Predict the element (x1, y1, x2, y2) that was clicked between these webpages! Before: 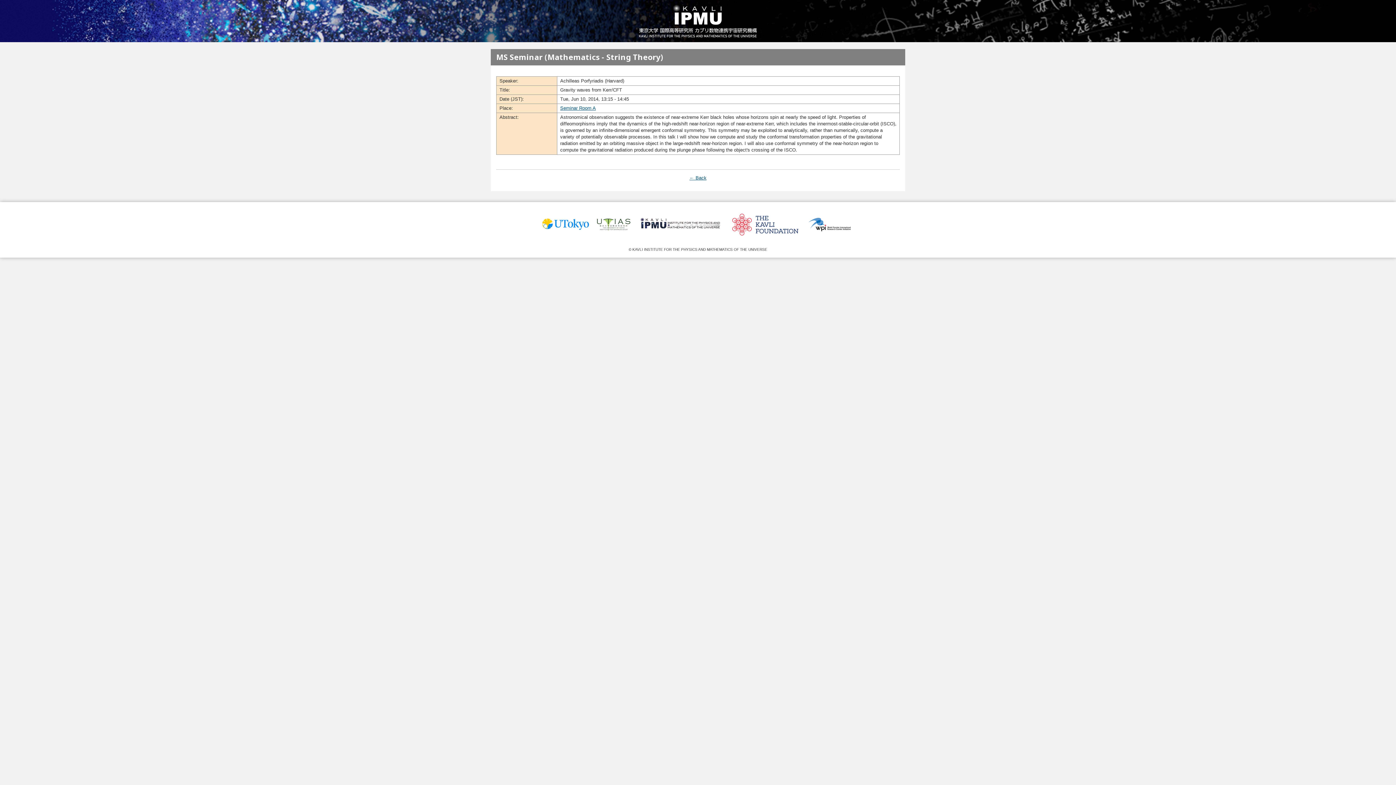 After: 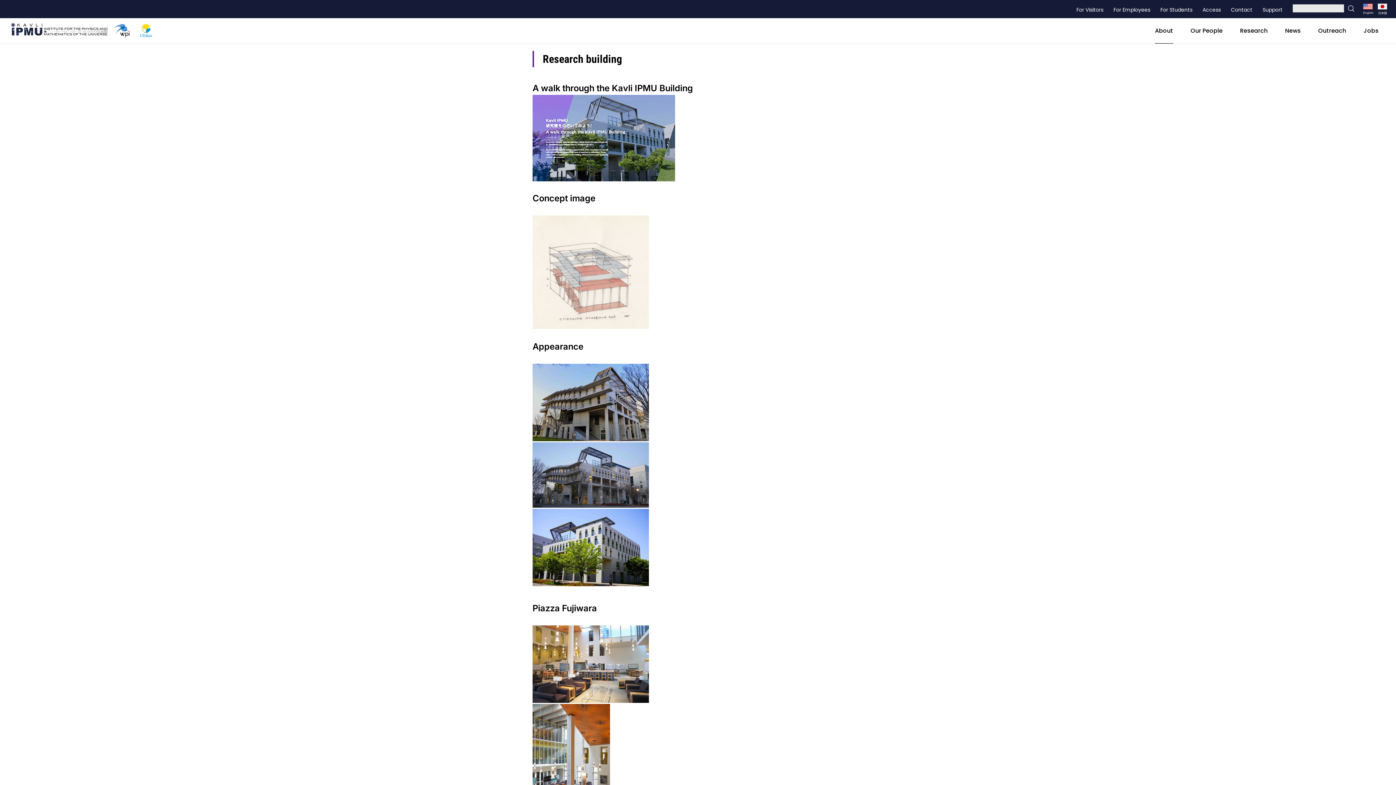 Action: label: Seminar Room A bbox: (560, 105, 596, 111)